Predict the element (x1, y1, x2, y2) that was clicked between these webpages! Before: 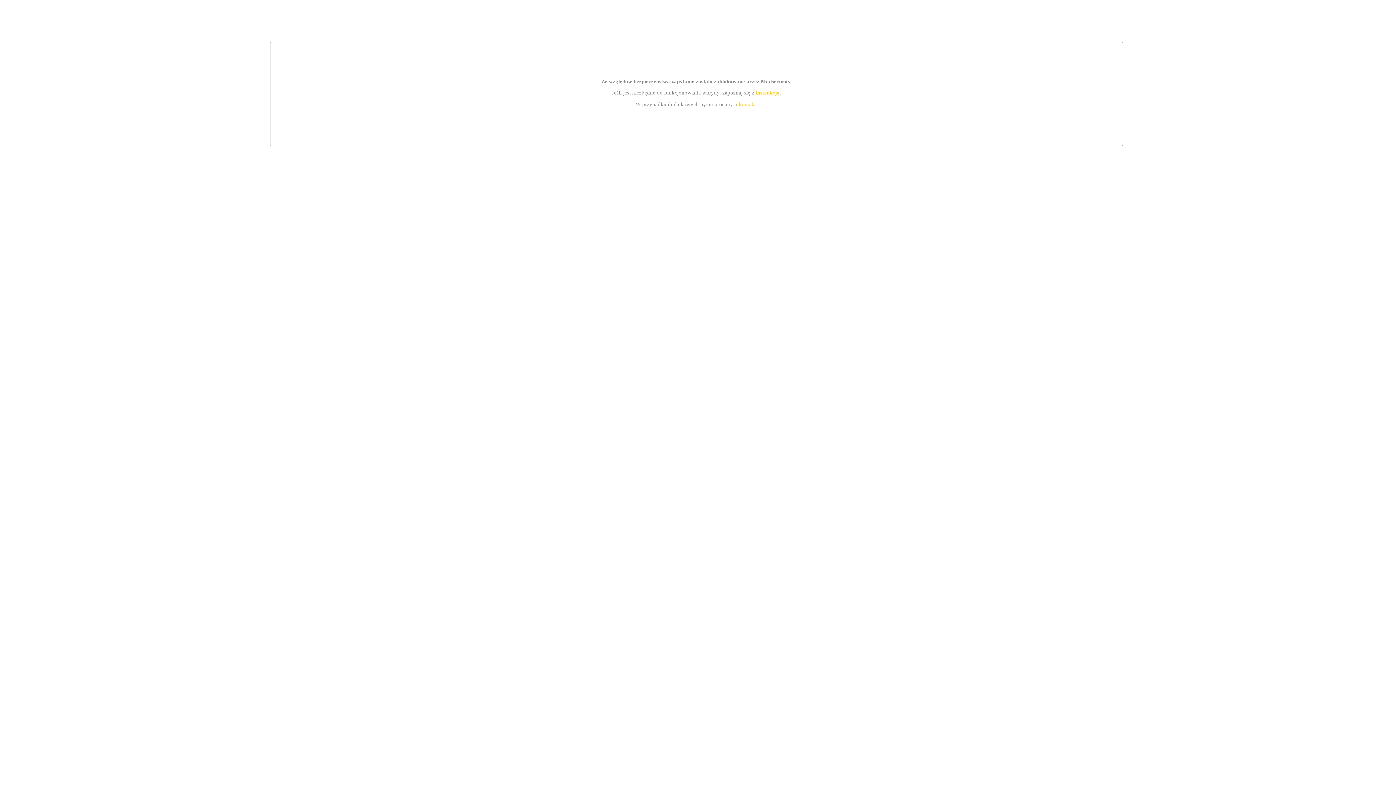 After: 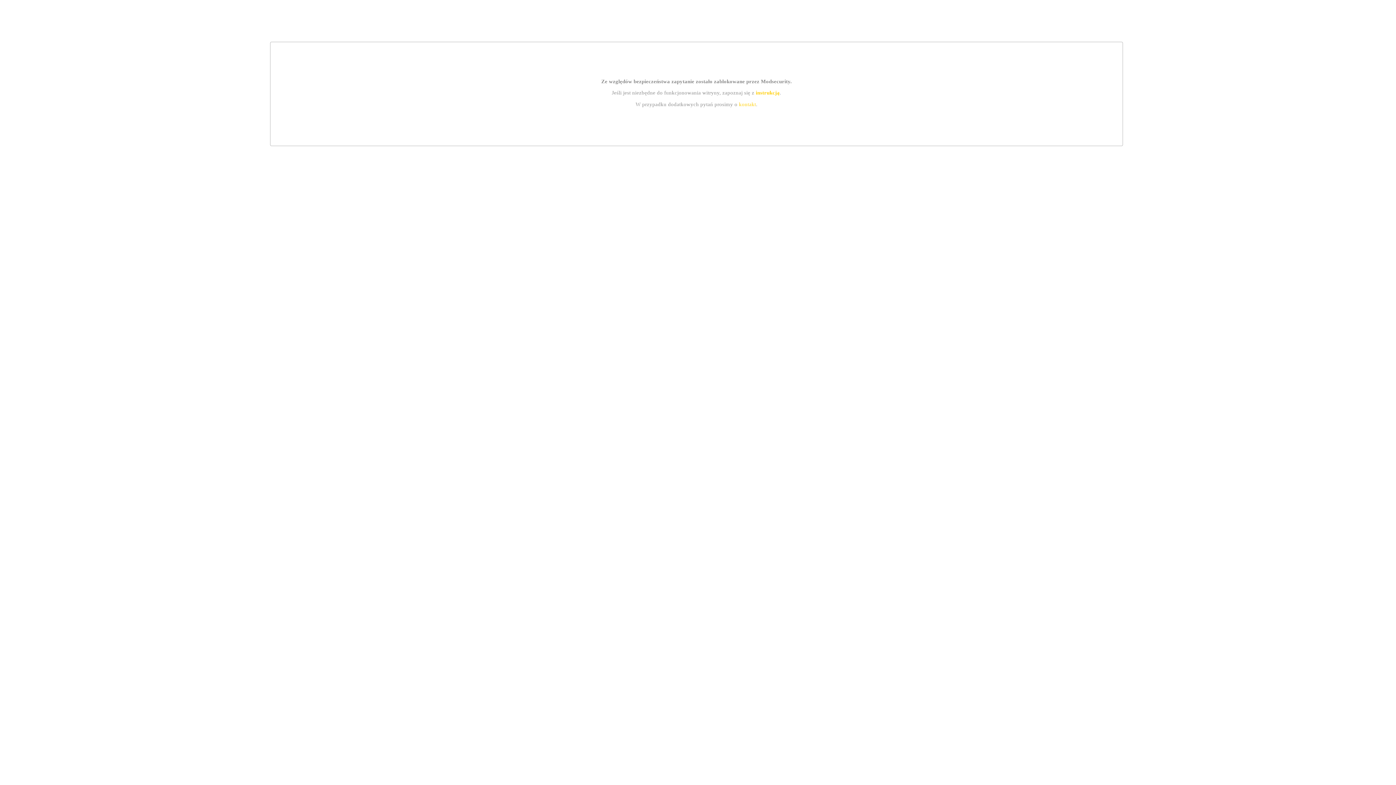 Action: label: instrukcją bbox: (755, 89, 779, 95)